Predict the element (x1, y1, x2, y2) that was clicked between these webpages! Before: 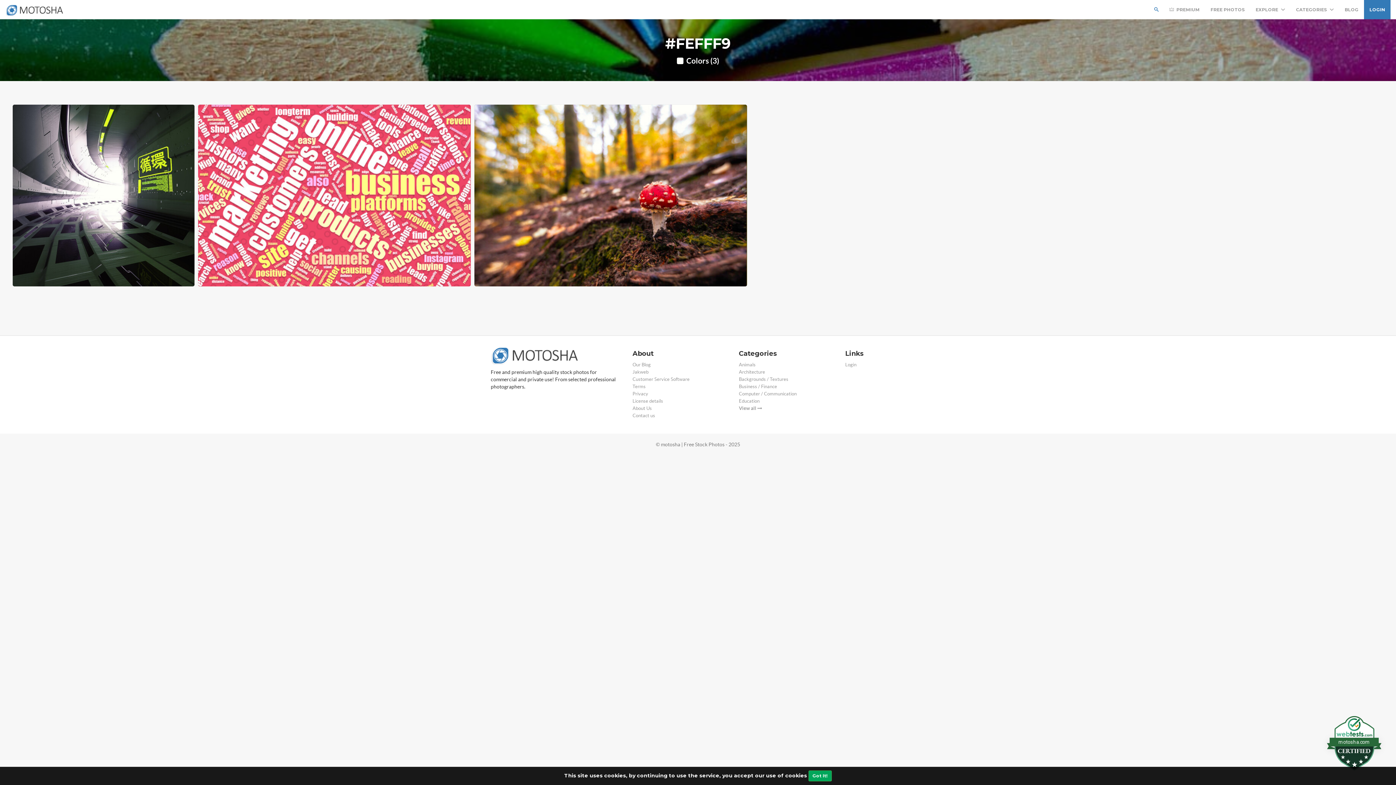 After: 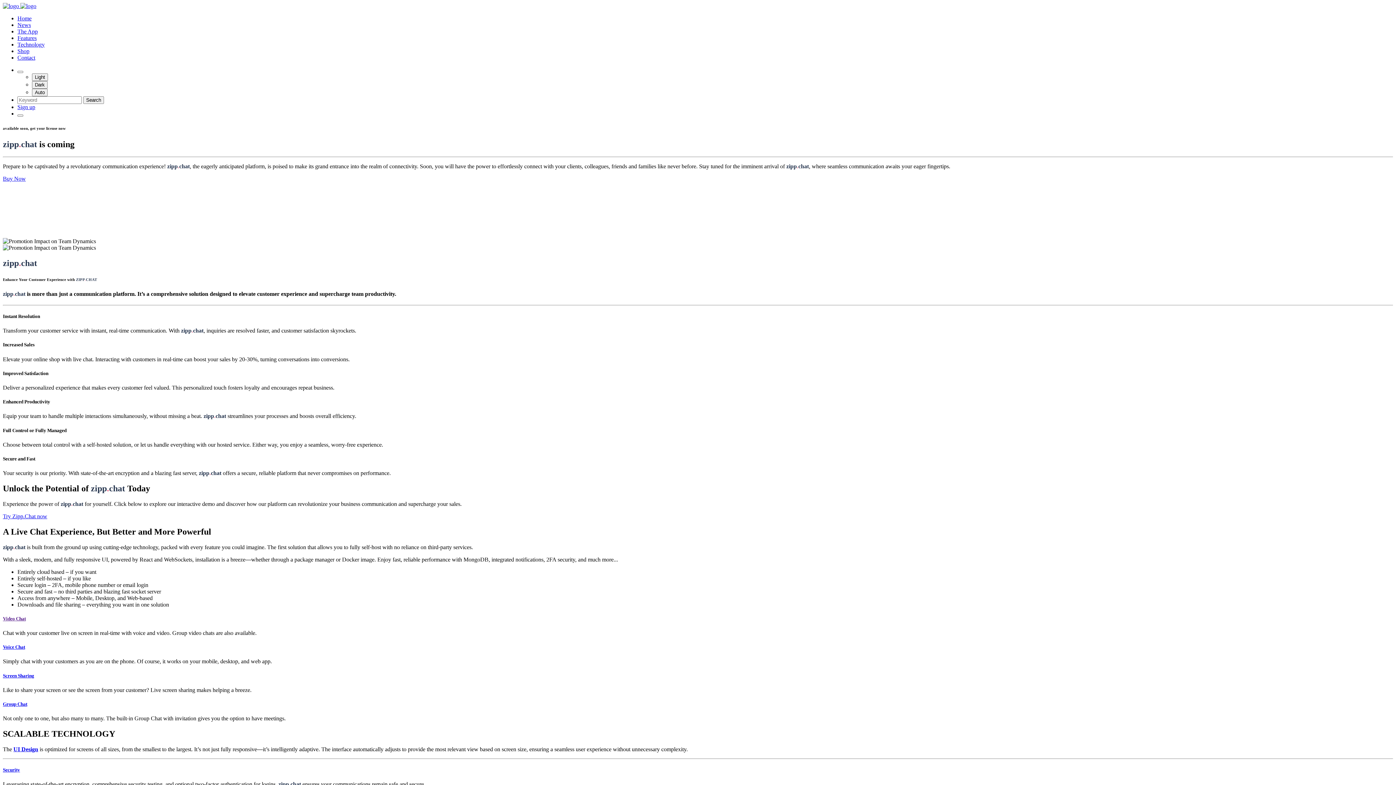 Action: label: Customer Service Software bbox: (632, 376, 689, 382)